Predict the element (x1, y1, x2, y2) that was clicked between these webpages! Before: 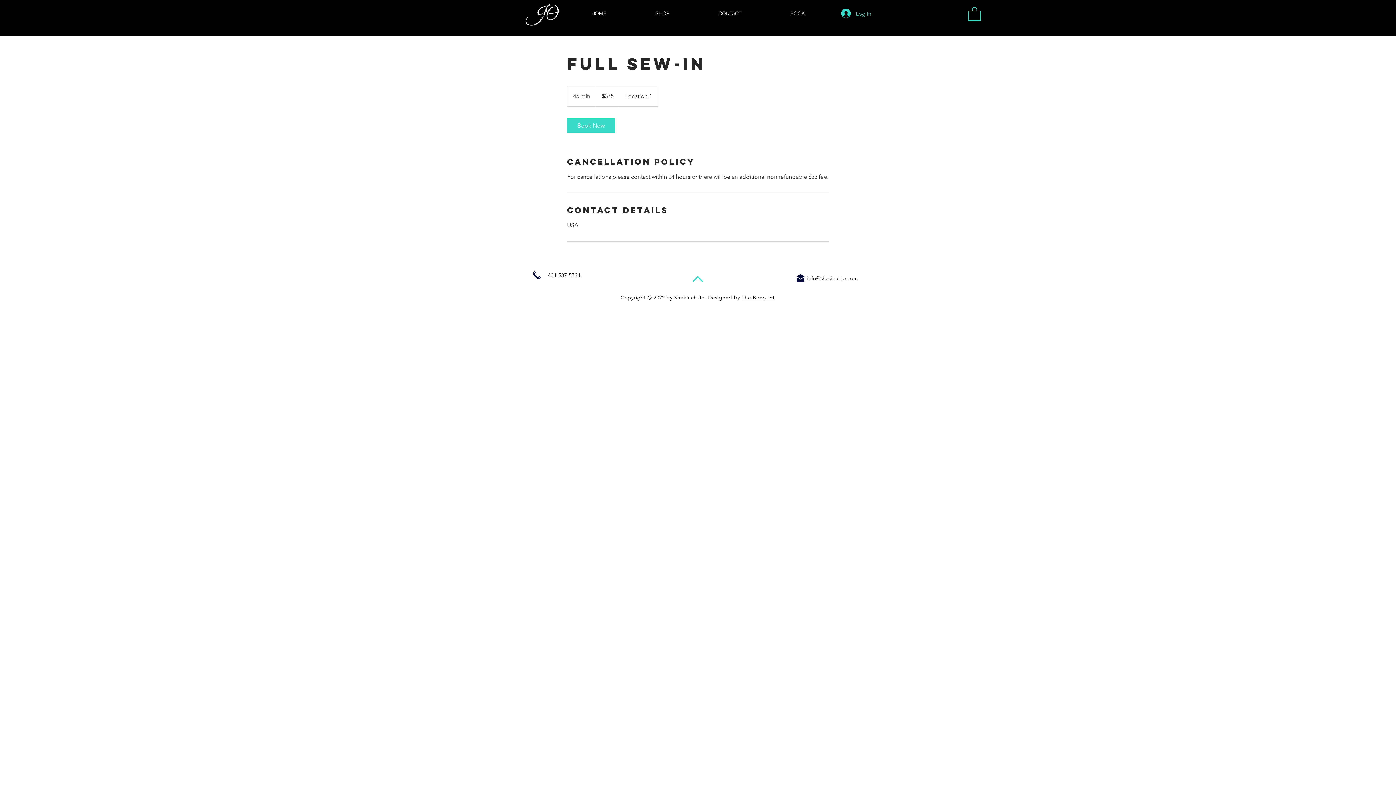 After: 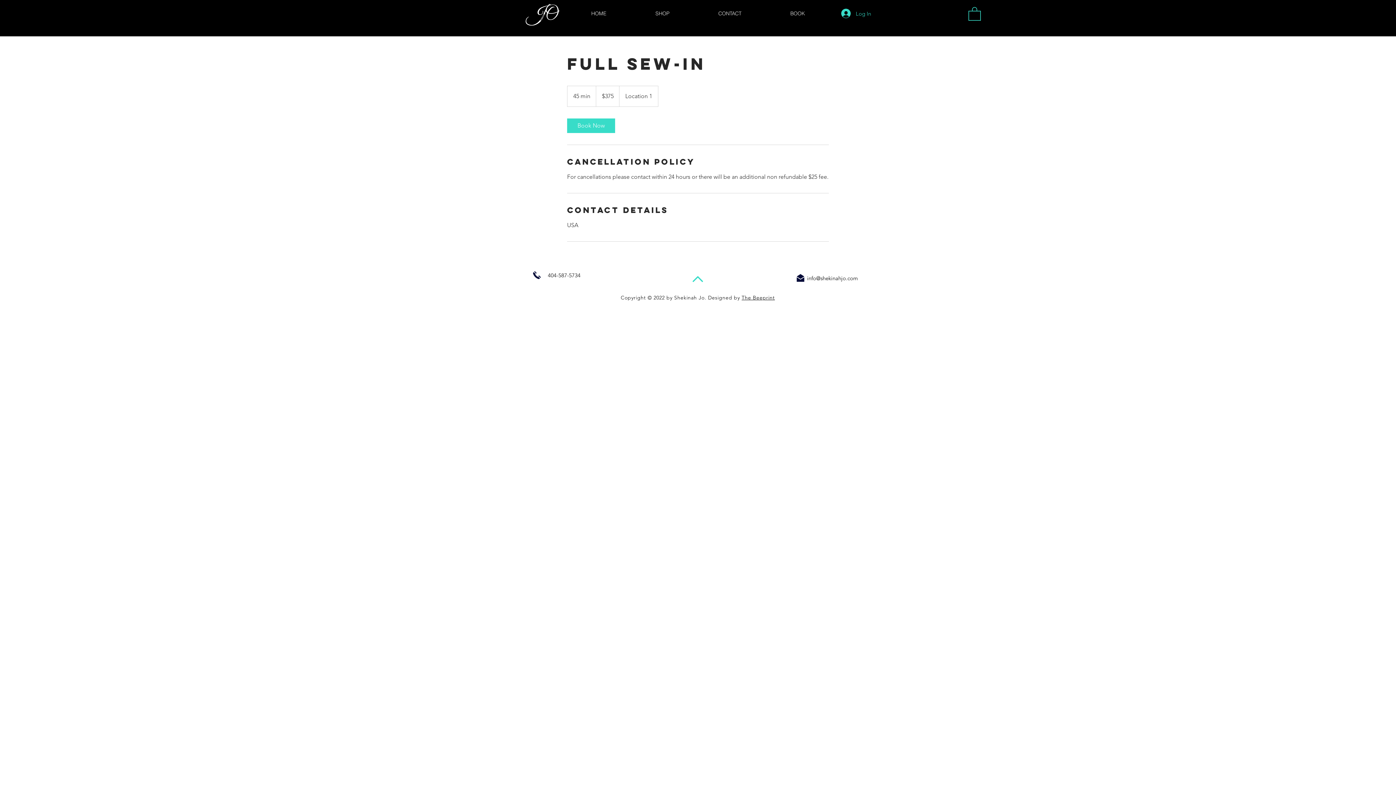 Action: label: The Beeprint bbox: (741, 294, 775, 301)